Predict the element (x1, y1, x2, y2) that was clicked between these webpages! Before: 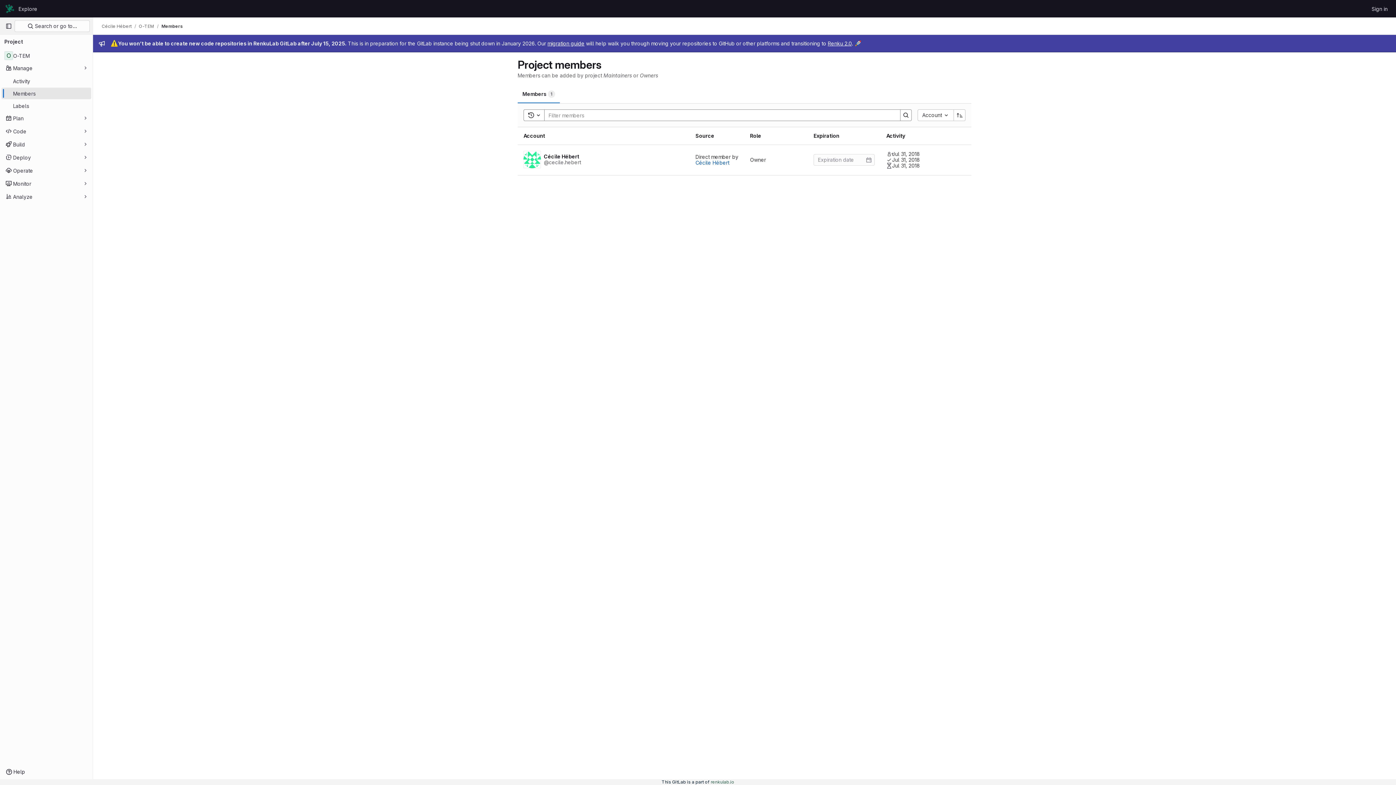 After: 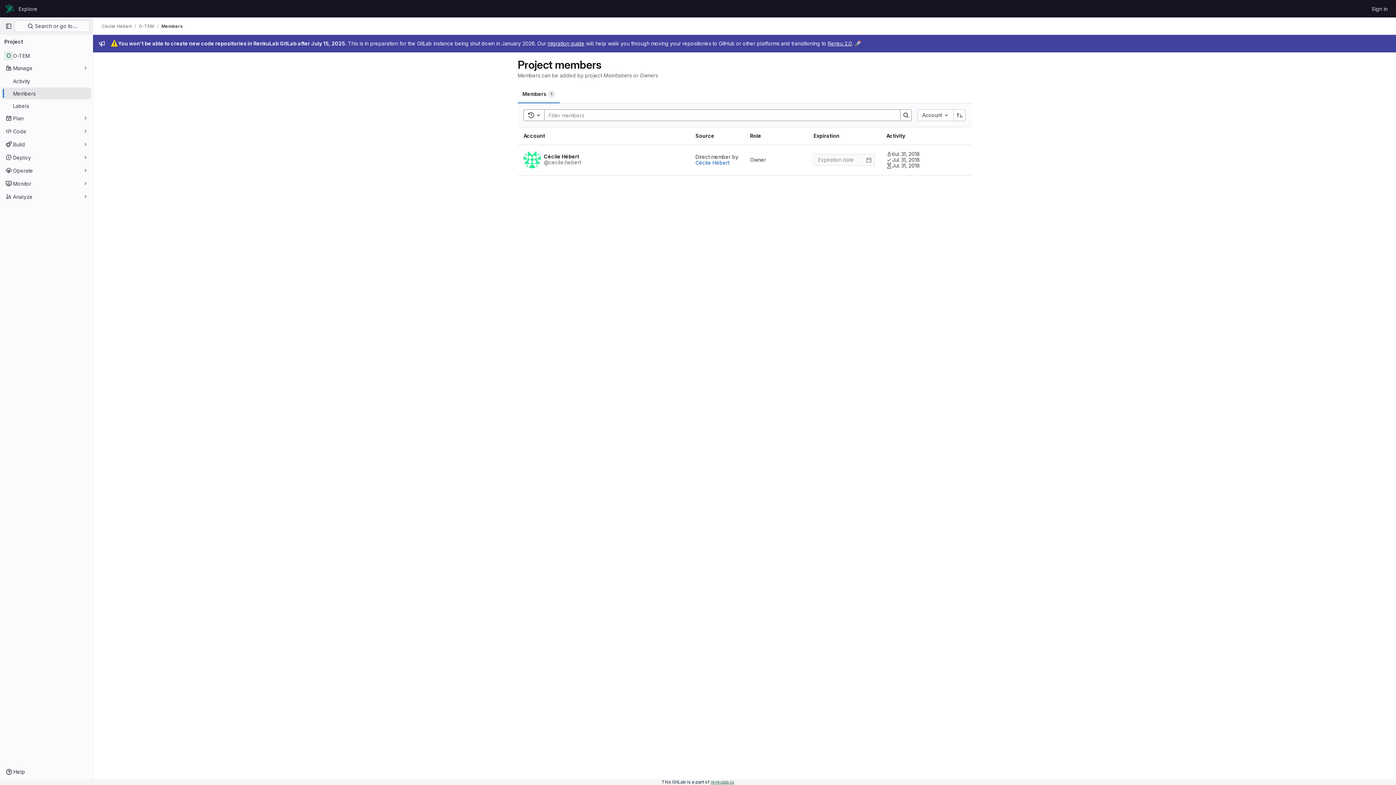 Action: label: renkulab.io bbox: (710, 779, 734, 785)